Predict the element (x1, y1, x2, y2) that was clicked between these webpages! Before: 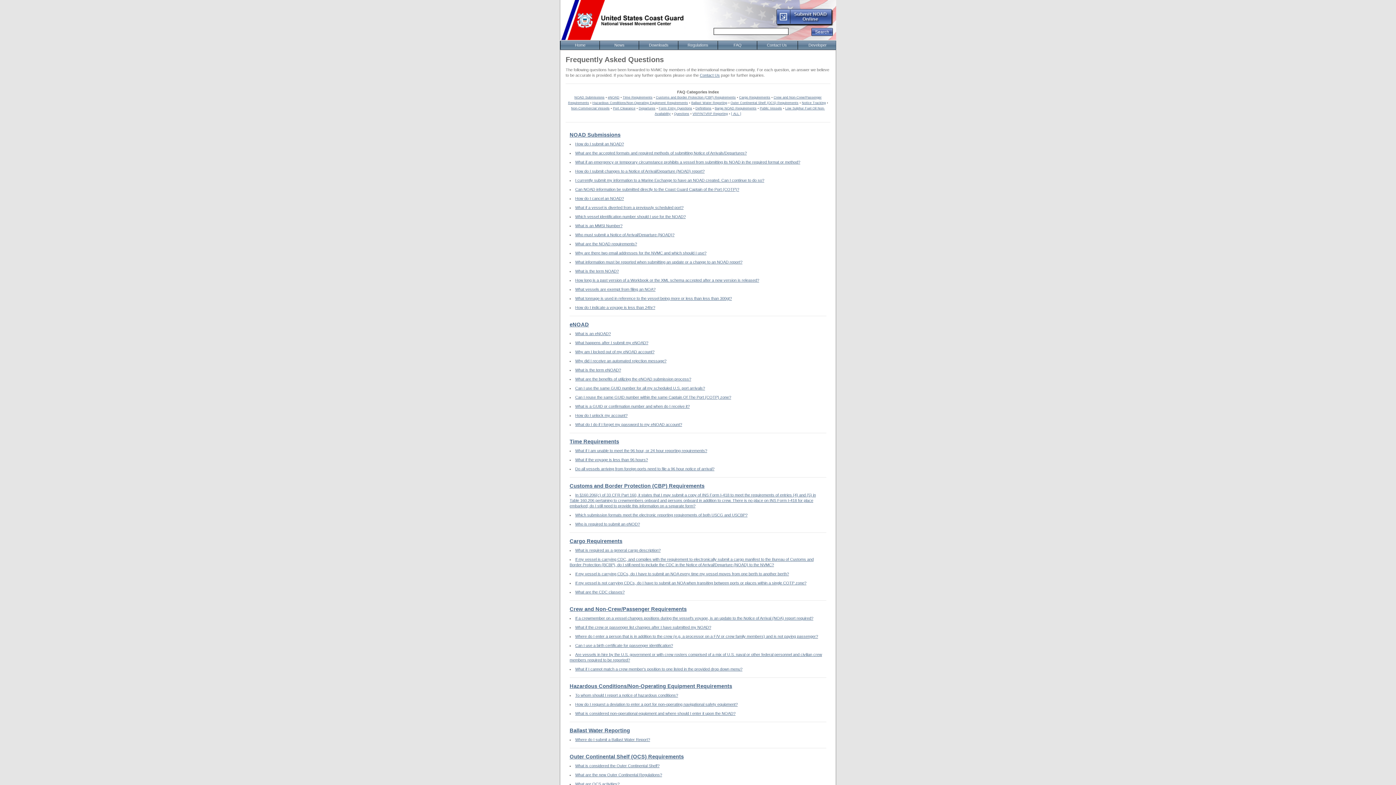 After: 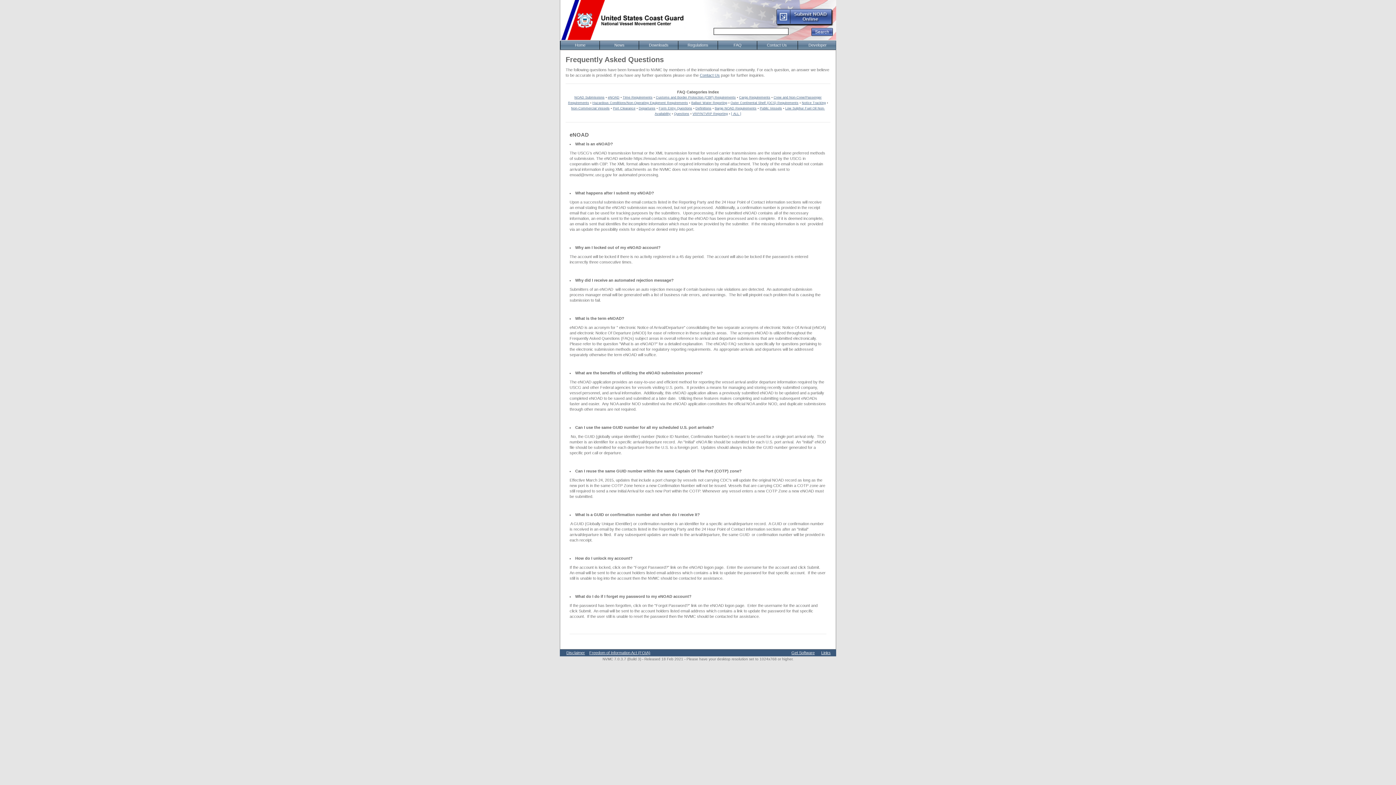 Action: bbox: (575, 368, 621, 372) label: What is the term eNOAD?